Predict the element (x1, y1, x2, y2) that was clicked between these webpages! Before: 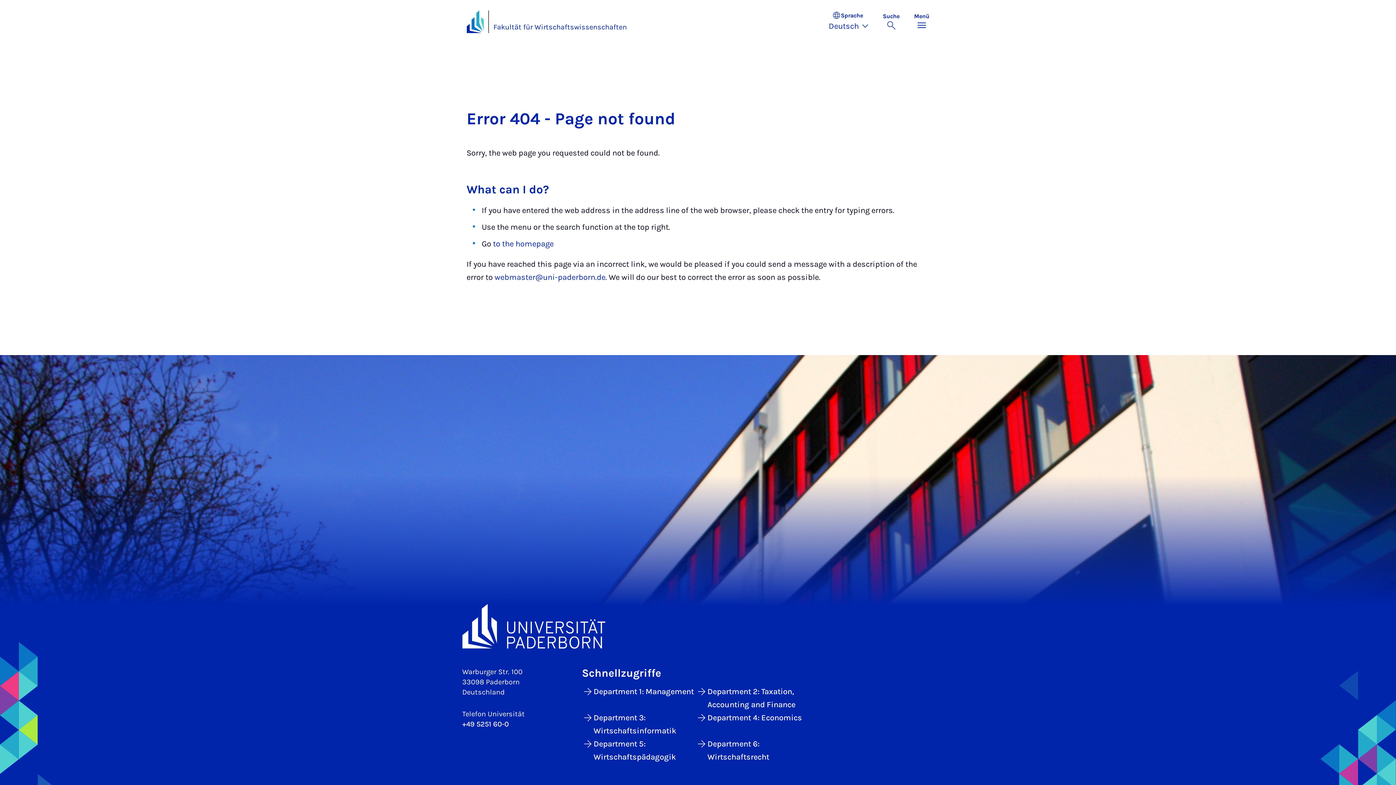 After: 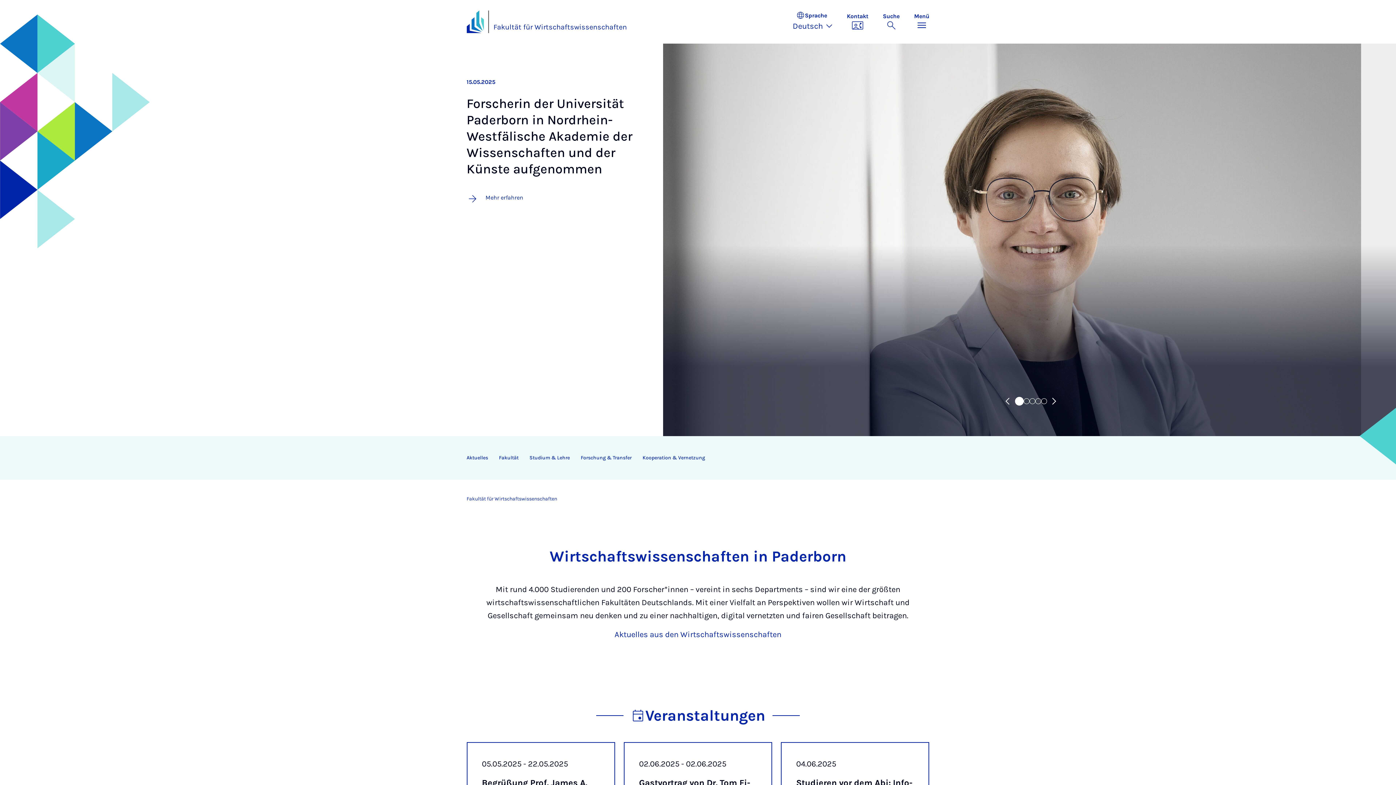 Action: bbox: (493, 21, 627, 33) label: Fakultät für Wirtschaftswissenschaften